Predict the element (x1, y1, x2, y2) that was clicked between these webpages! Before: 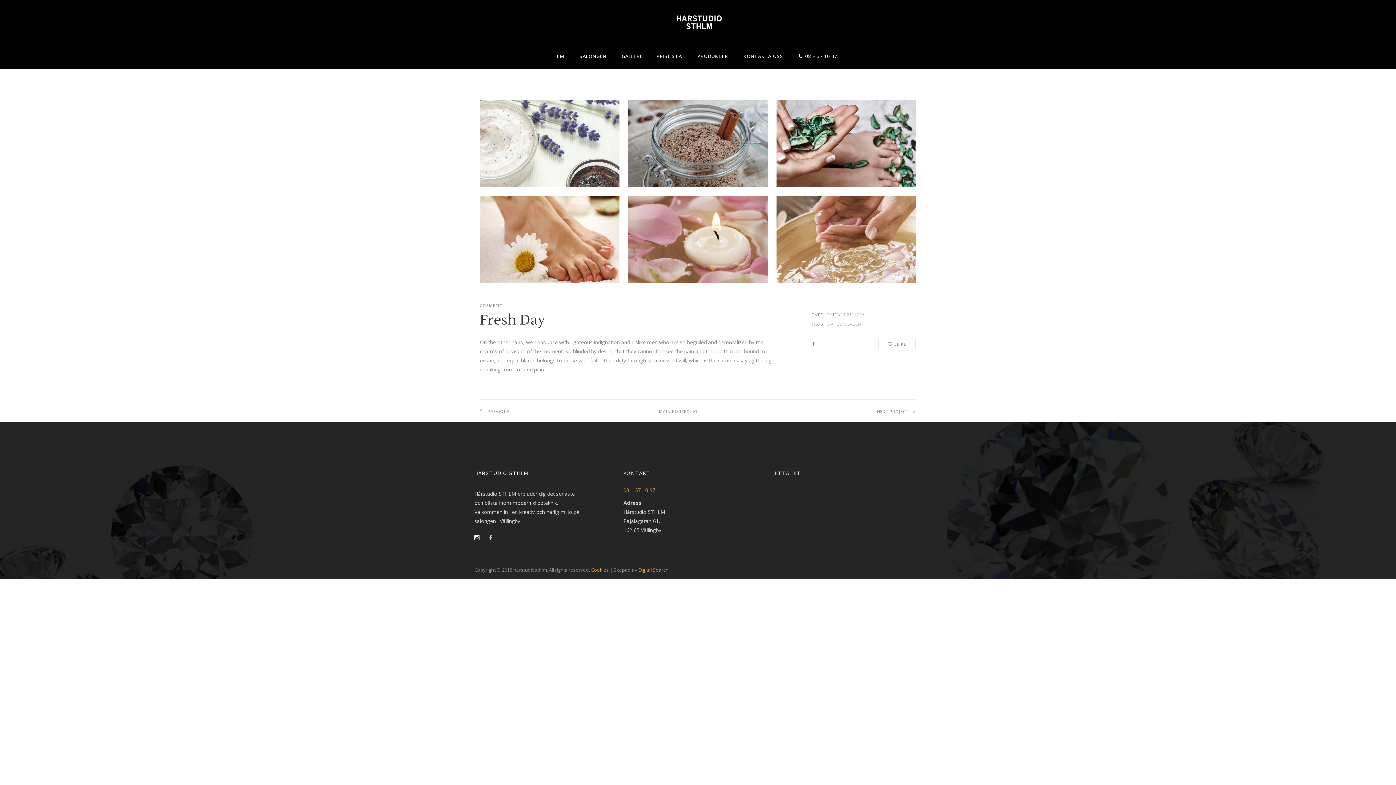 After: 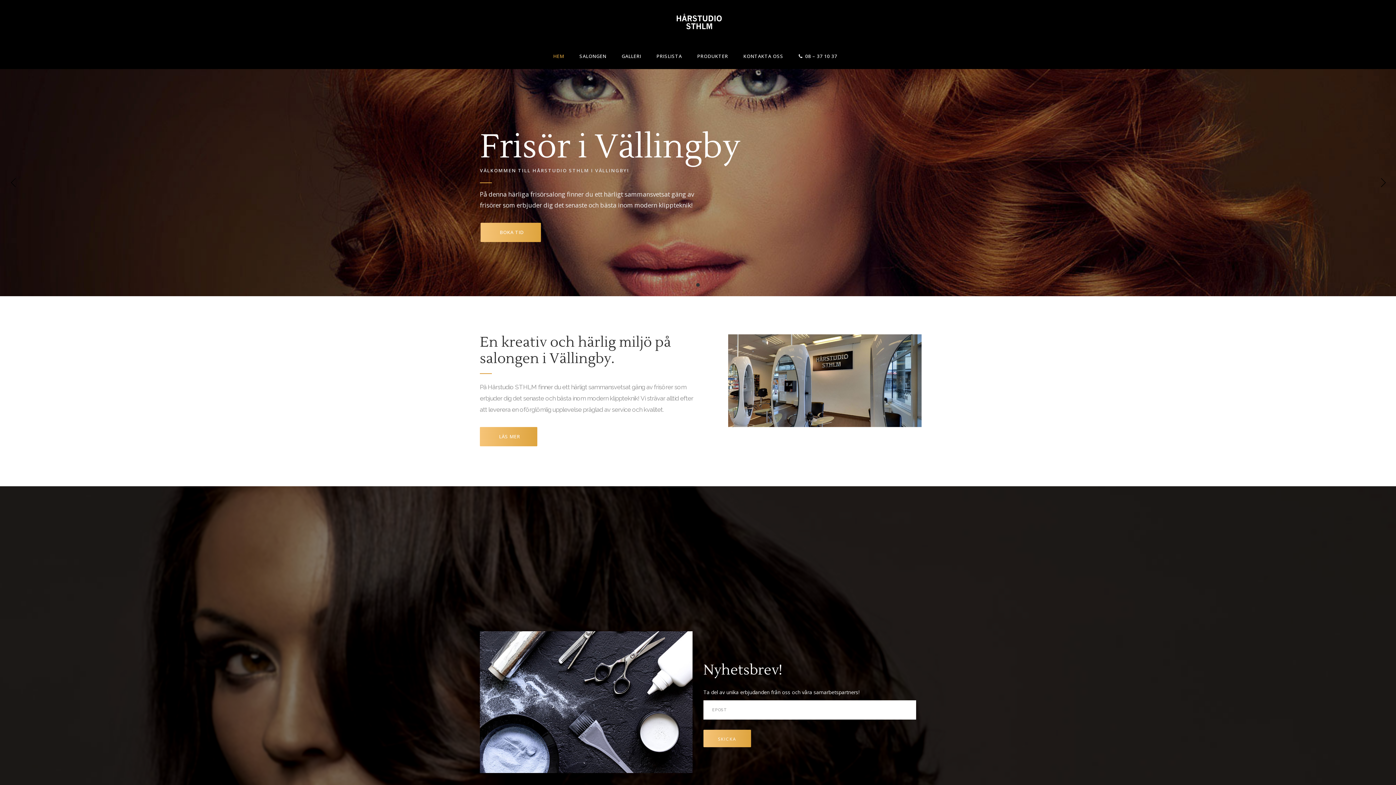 Action: bbox: (670, 10, 727, 32)